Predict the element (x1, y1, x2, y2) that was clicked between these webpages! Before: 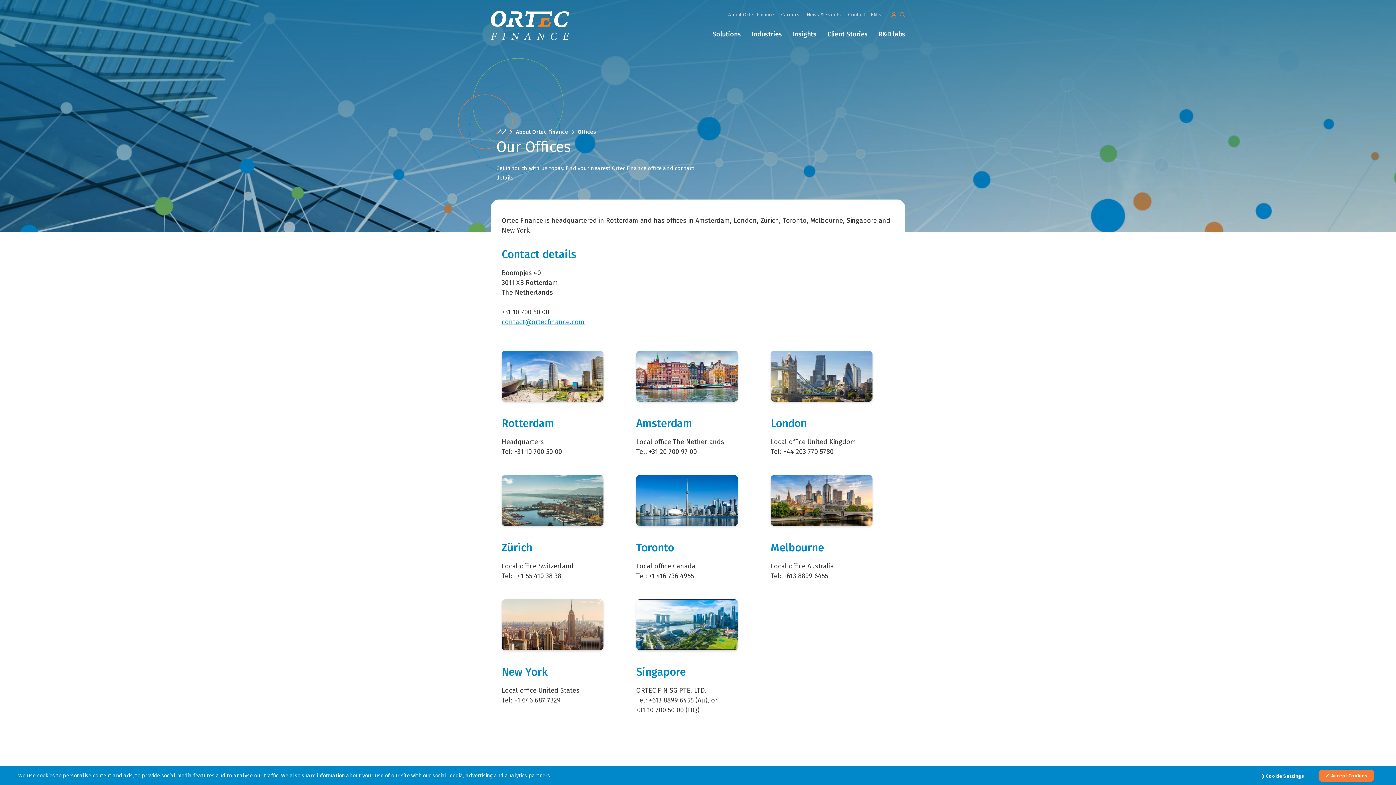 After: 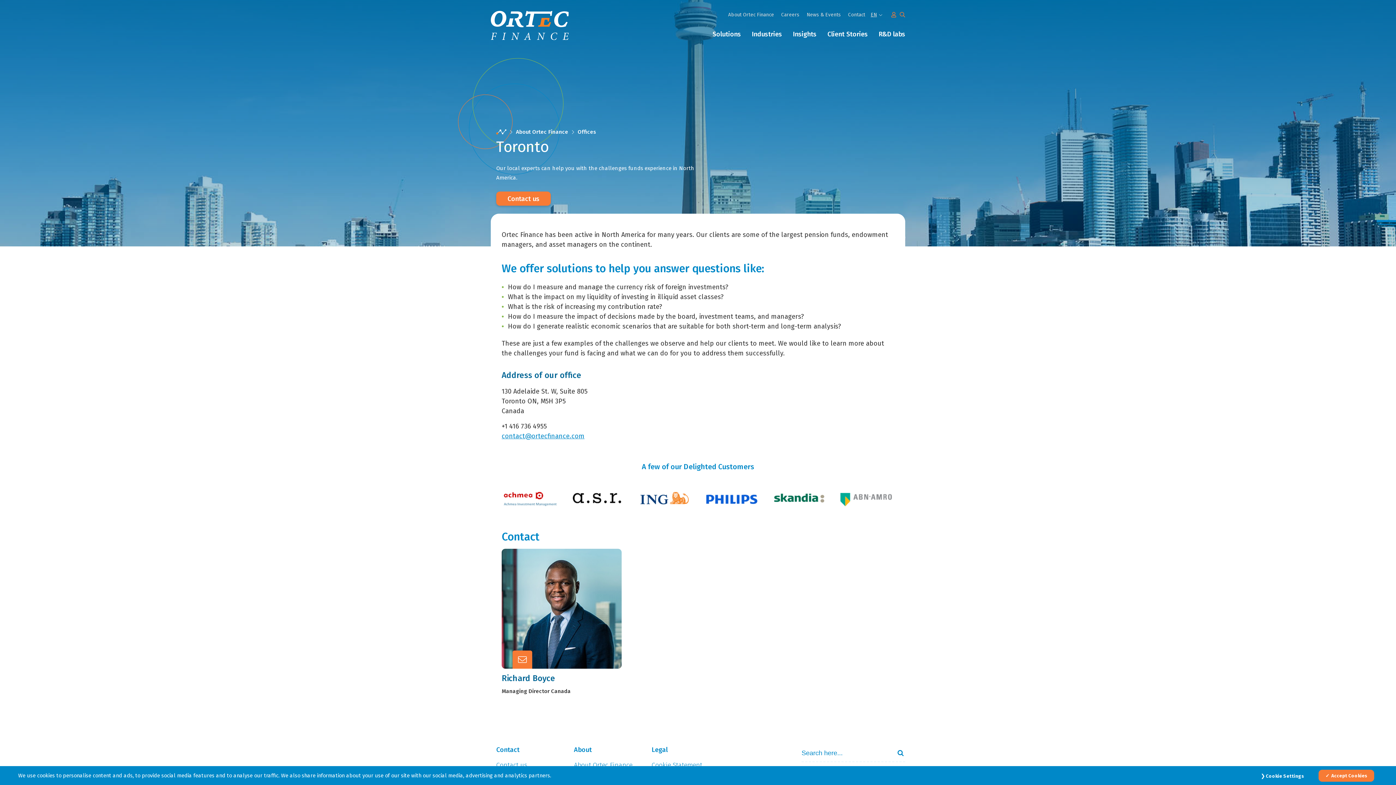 Action: bbox: (636, 541, 674, 554) label: Toronto